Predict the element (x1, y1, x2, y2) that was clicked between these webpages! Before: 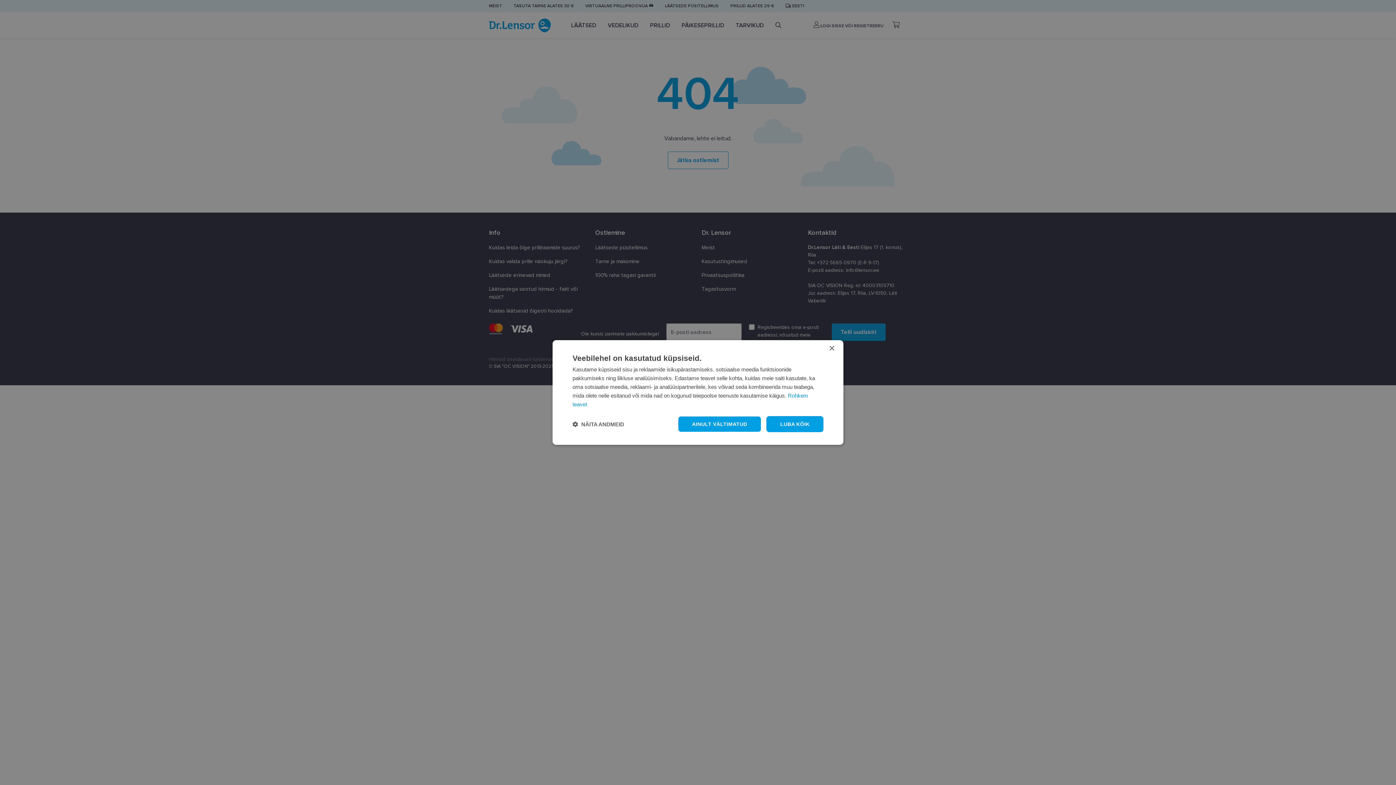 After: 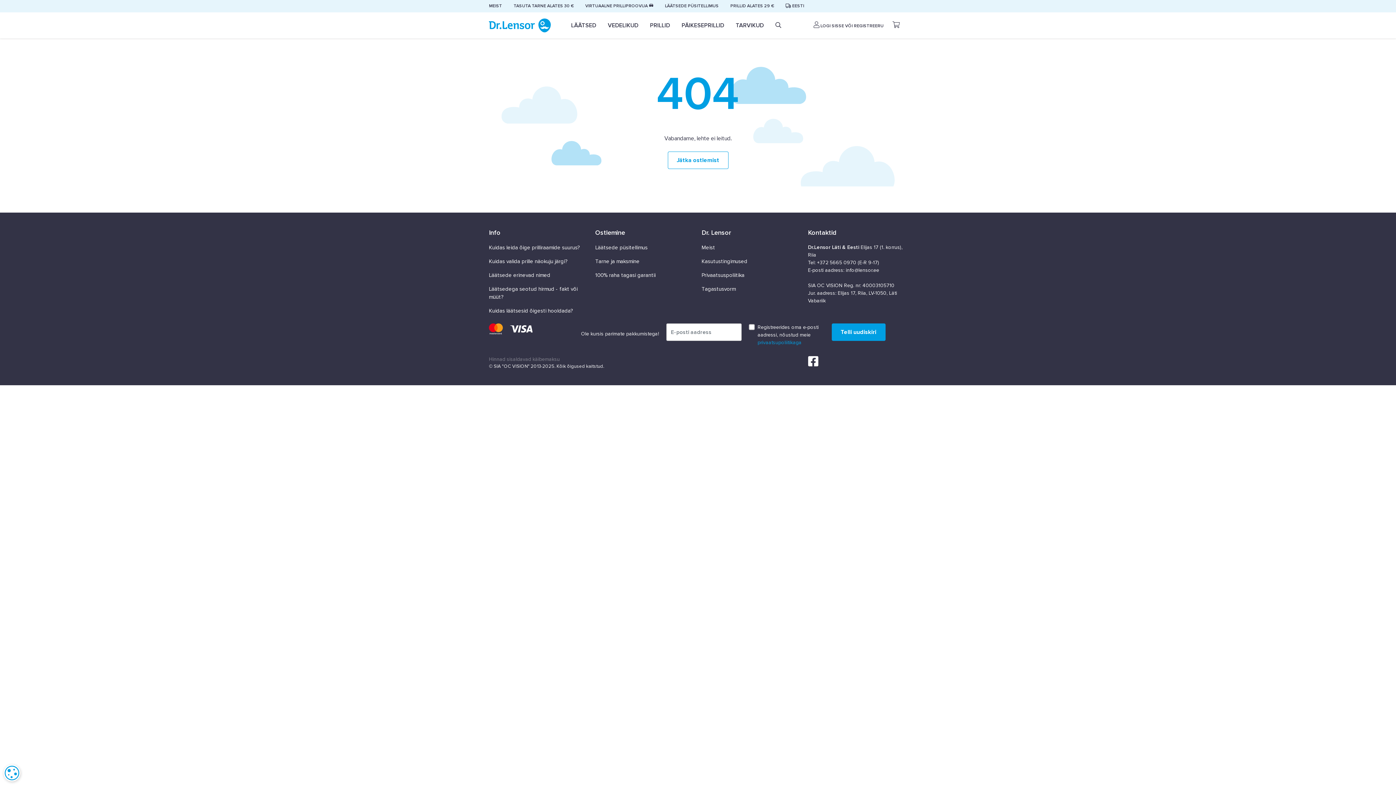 Action: bbox: (678, 416, 761, 432) label: AINULT VÄLTIMATUD